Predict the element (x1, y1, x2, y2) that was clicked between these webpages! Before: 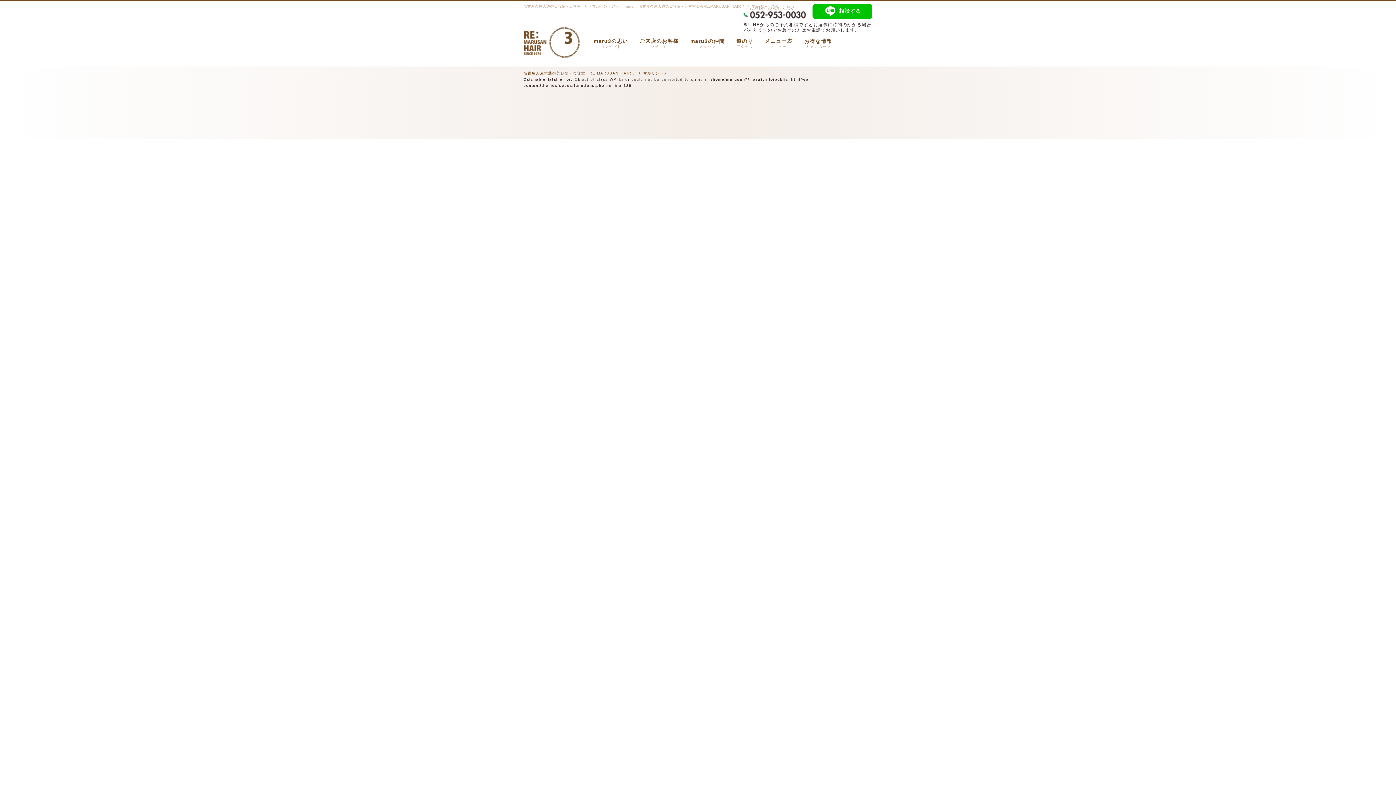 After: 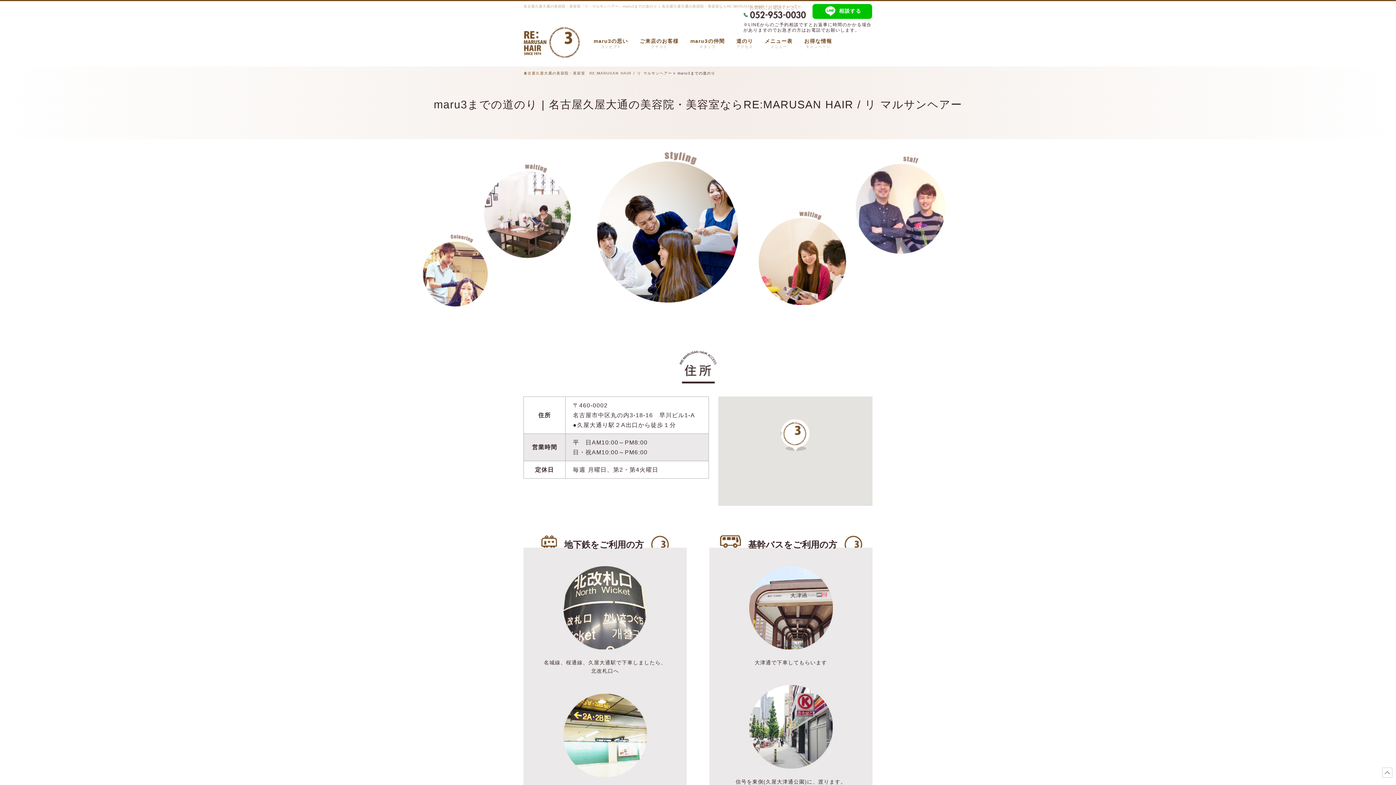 Action: bbox: (736, 38, 753, 48) label: 道のり
アクセス